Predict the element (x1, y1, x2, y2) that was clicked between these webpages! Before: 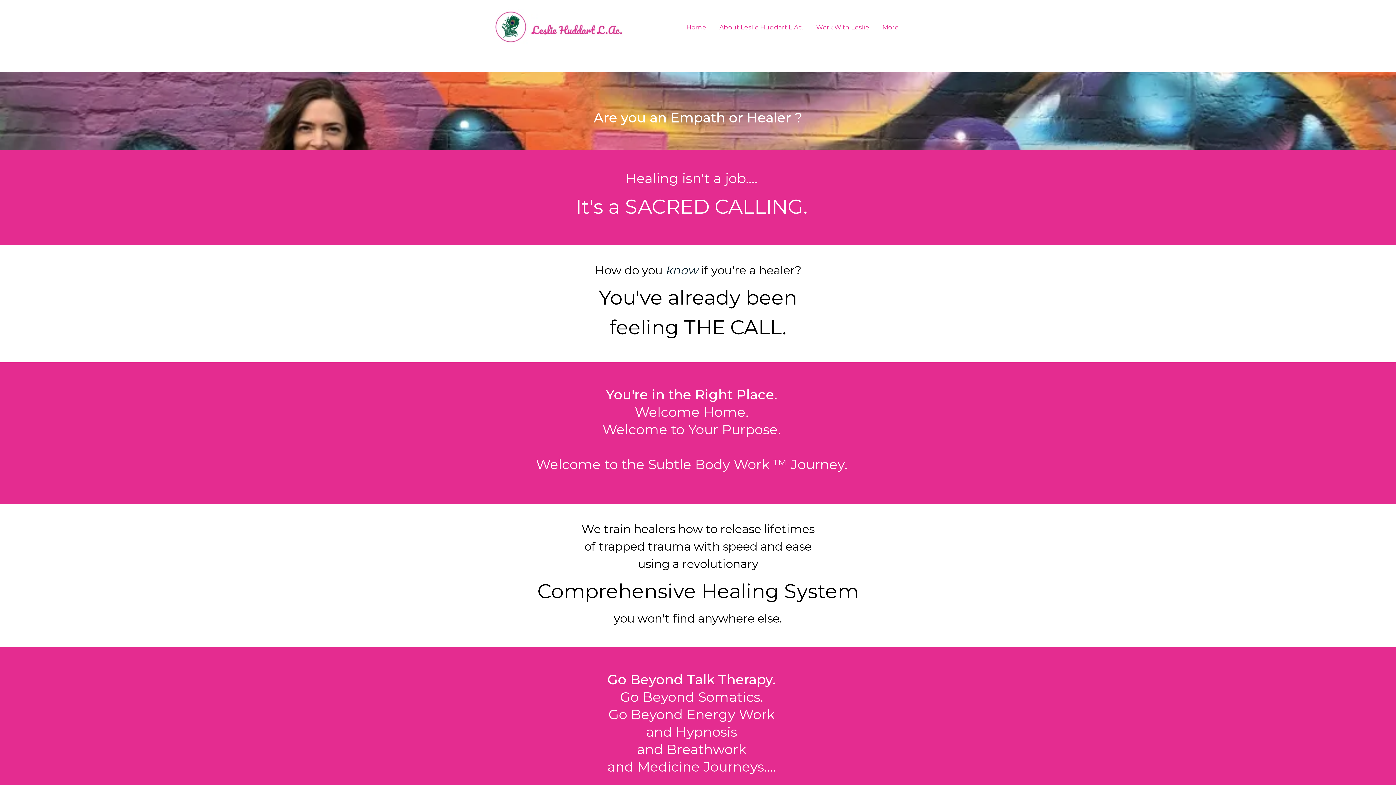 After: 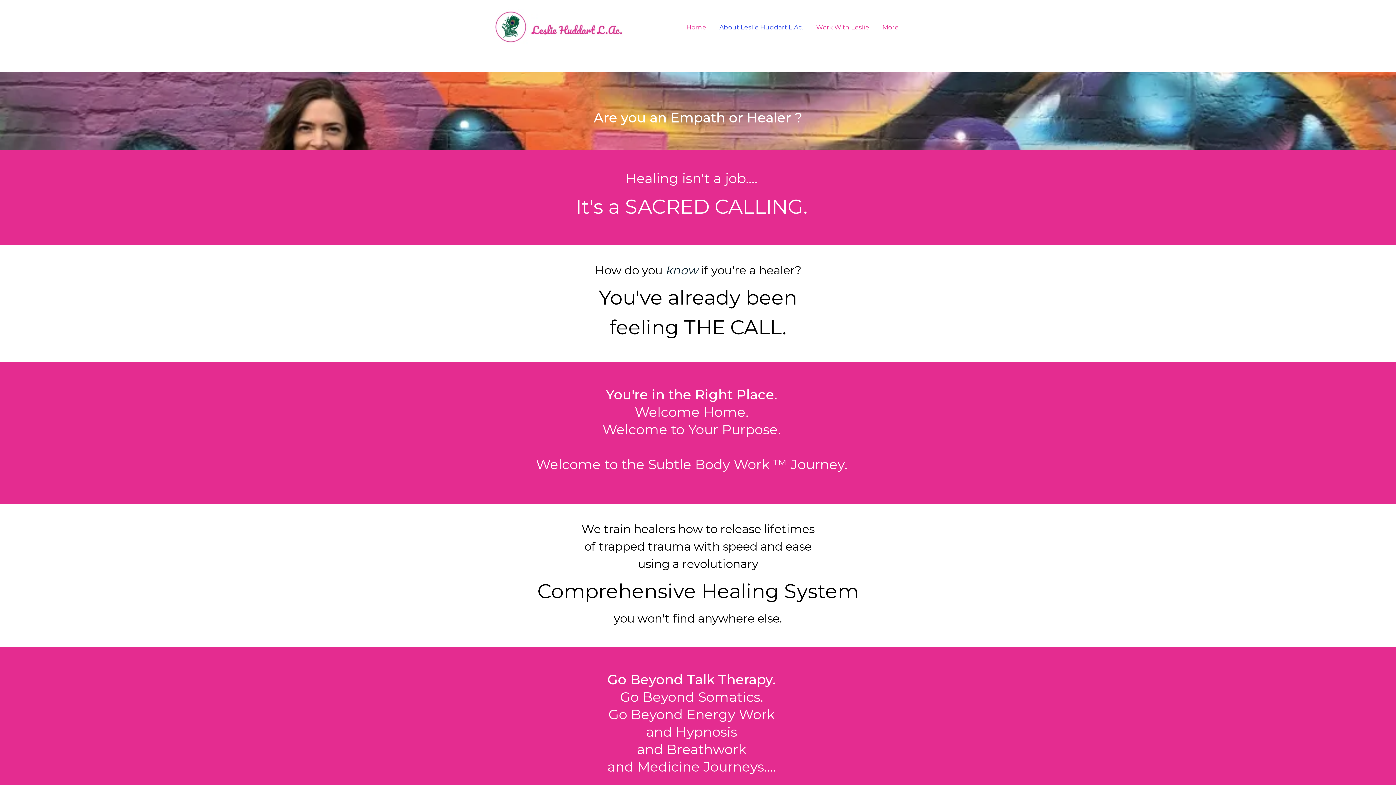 Action: label: About Leslie Huddart L.Ac. bbox: (713, 11, 809, 43)